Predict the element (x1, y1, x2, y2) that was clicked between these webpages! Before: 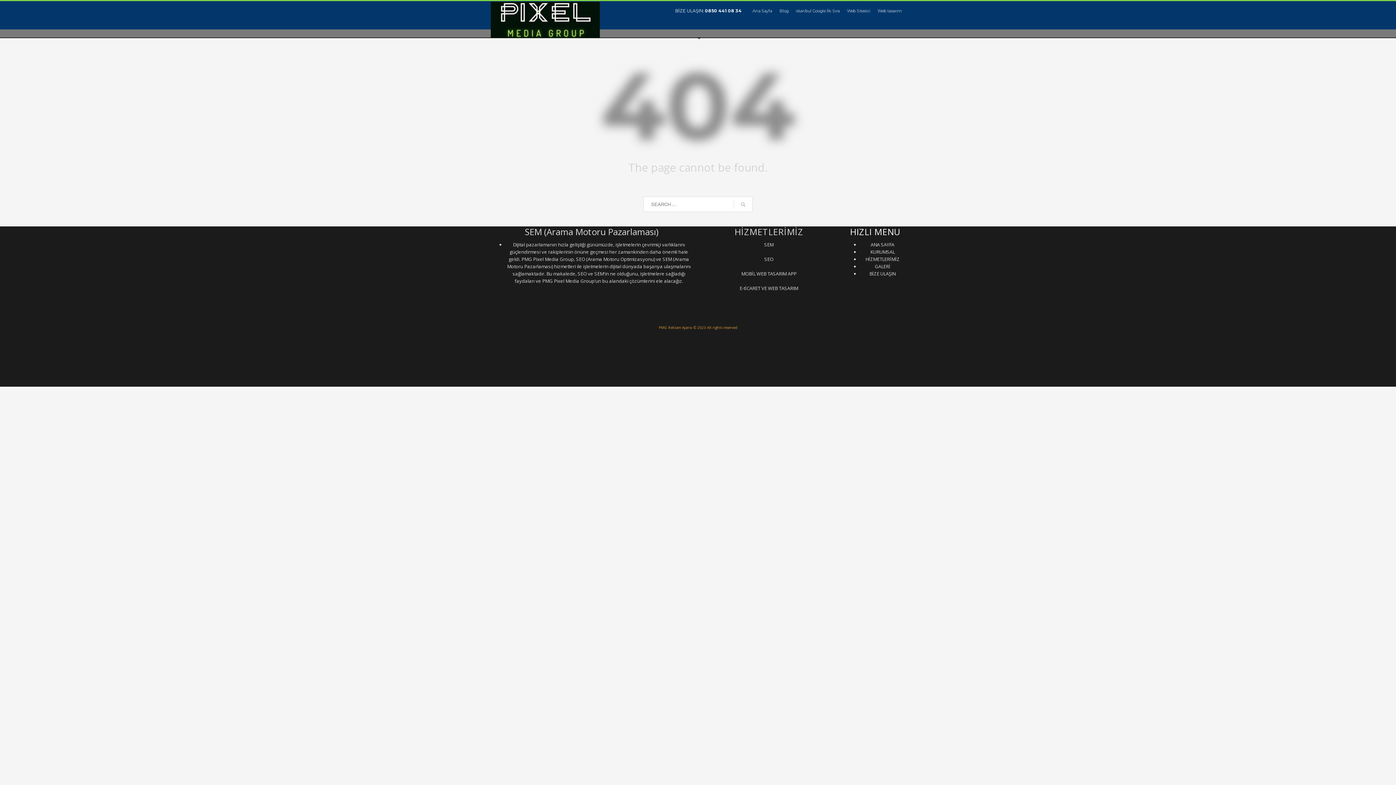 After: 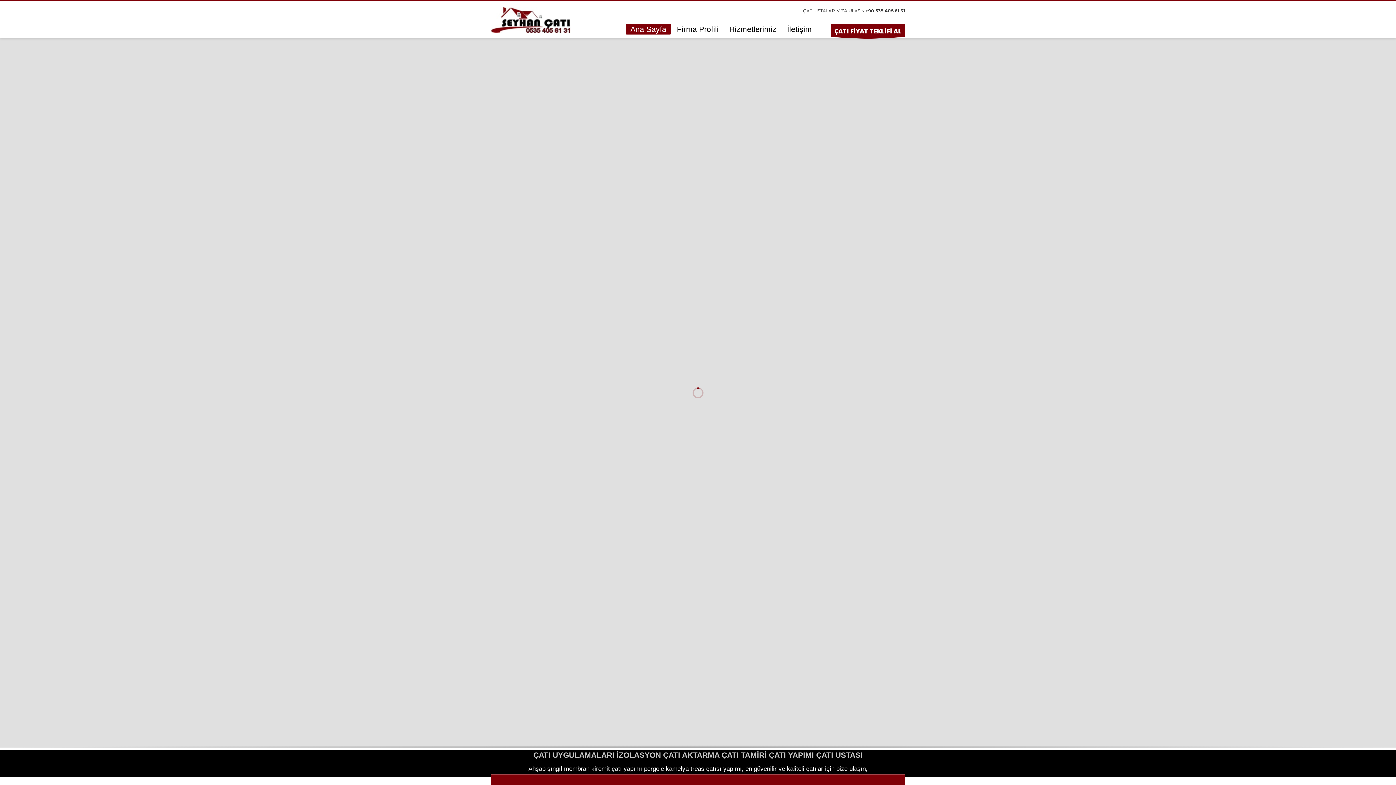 Action: label: Çatı ustası  bbox: (595, 362, 614, 368)